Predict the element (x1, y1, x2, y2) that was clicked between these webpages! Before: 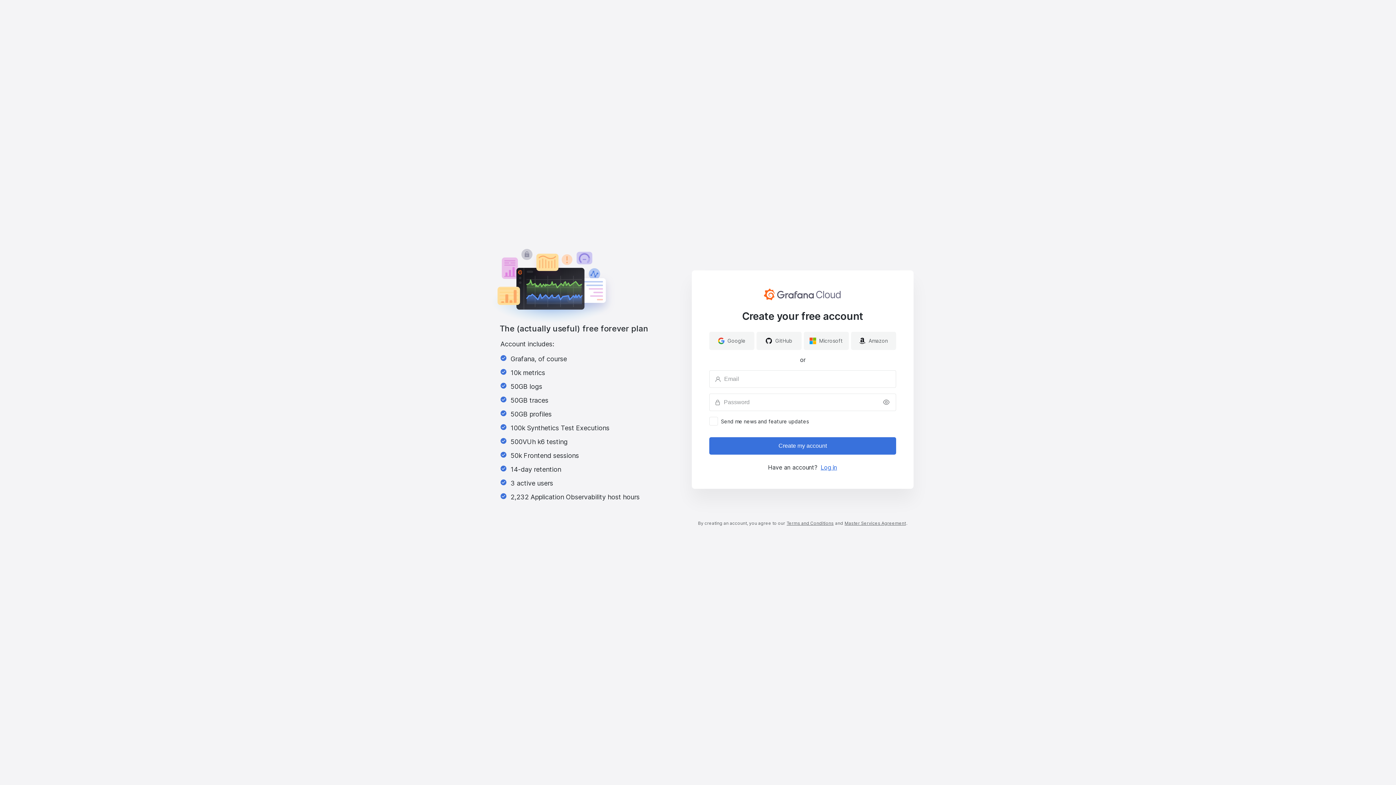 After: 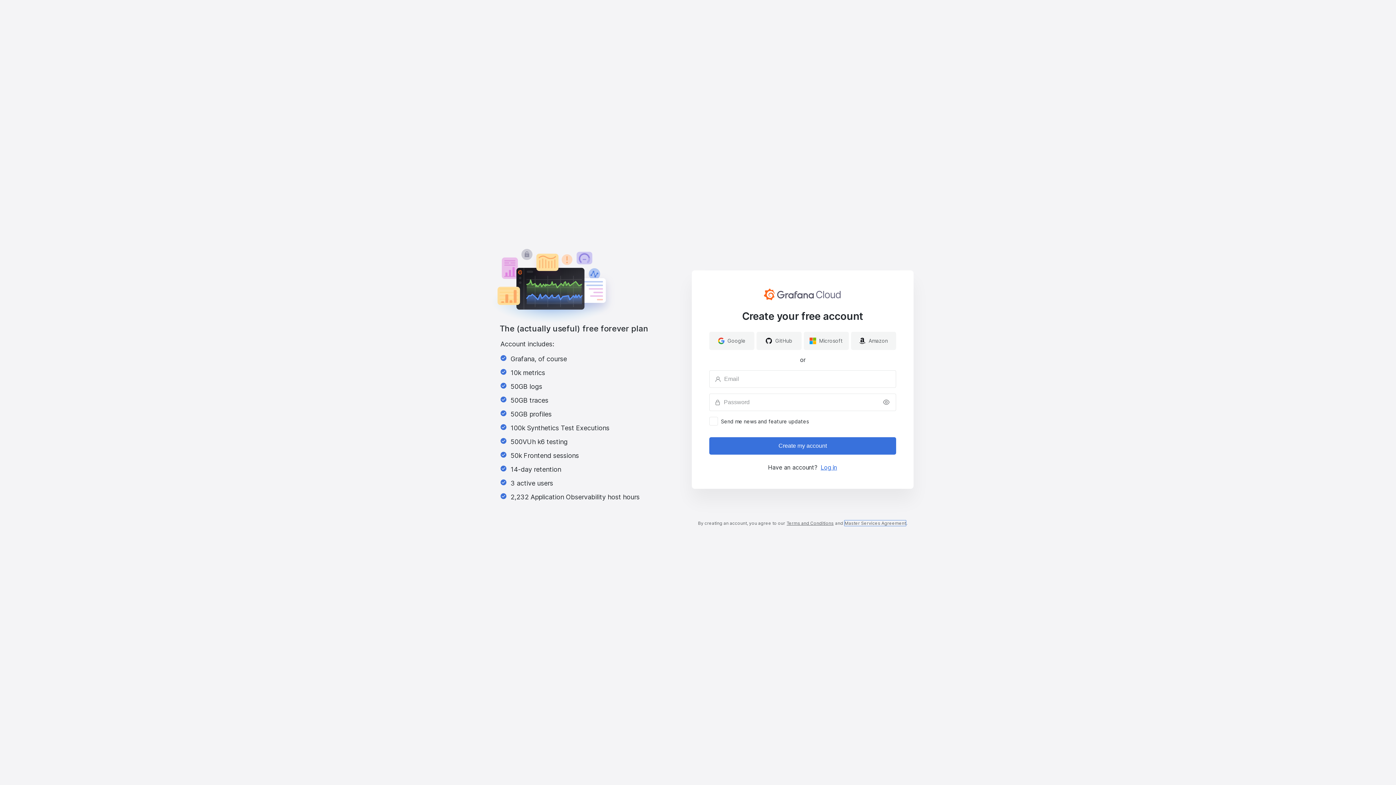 Action: bbox: (844, 520, 906, 526) label: Master Services Agreement